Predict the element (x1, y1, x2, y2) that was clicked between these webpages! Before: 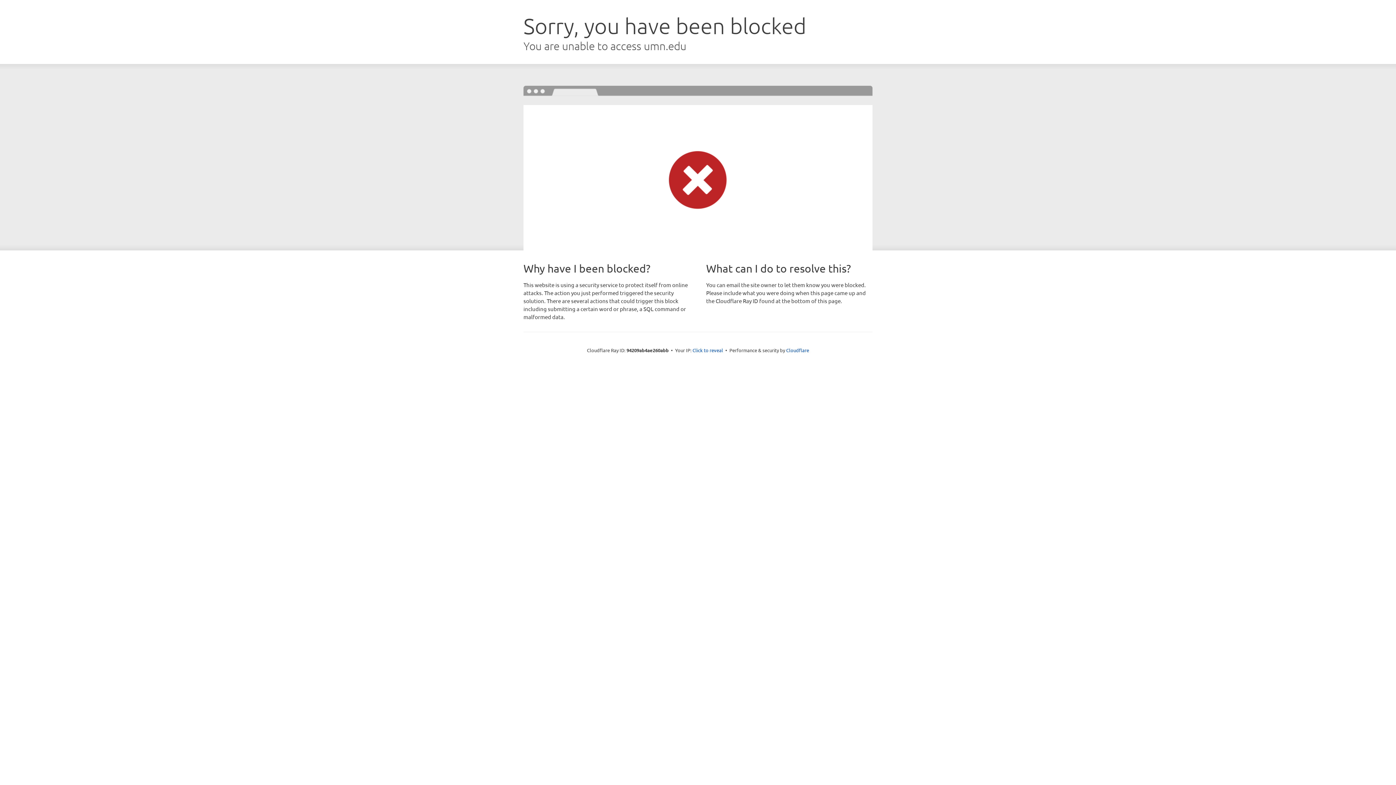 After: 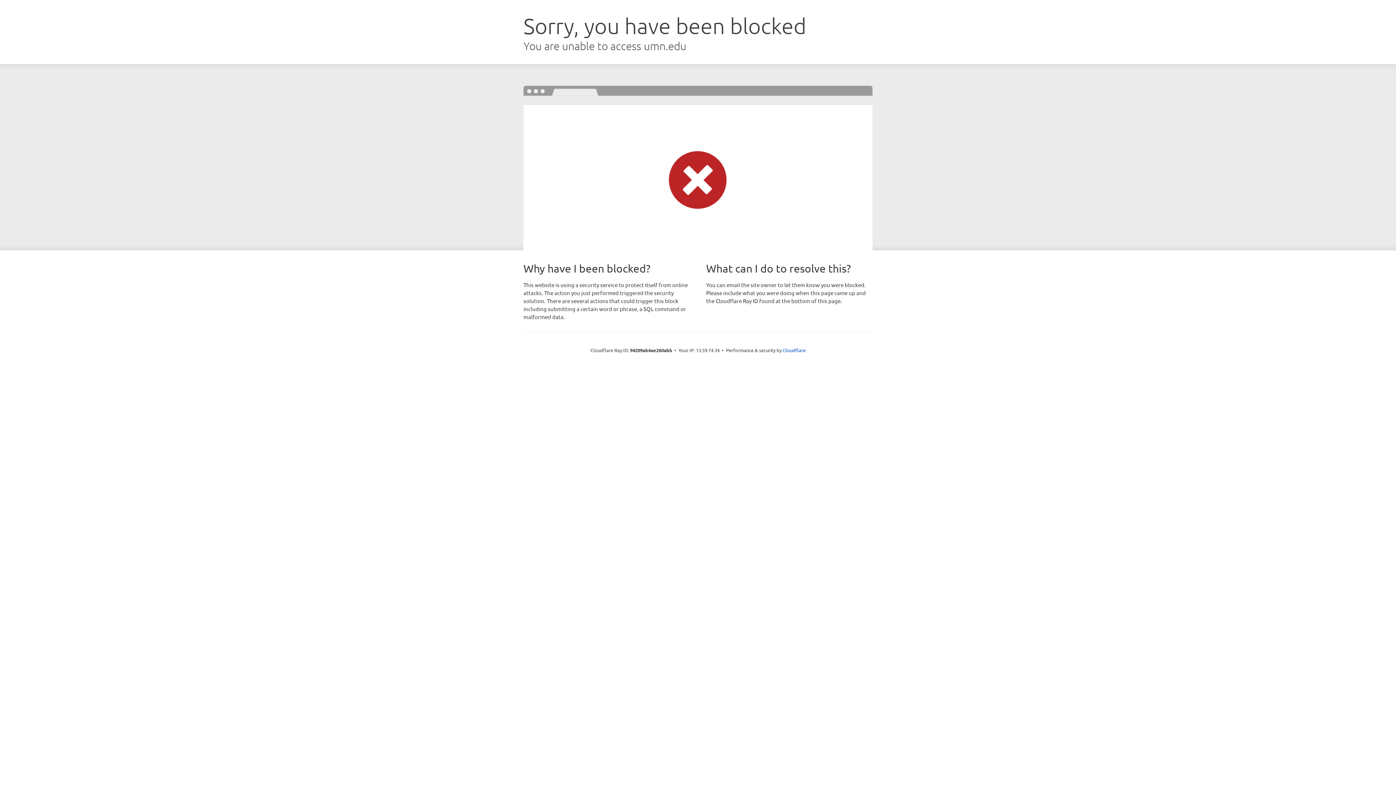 Action: label: Click to reveal bbox: (692, 346, 723, 353)